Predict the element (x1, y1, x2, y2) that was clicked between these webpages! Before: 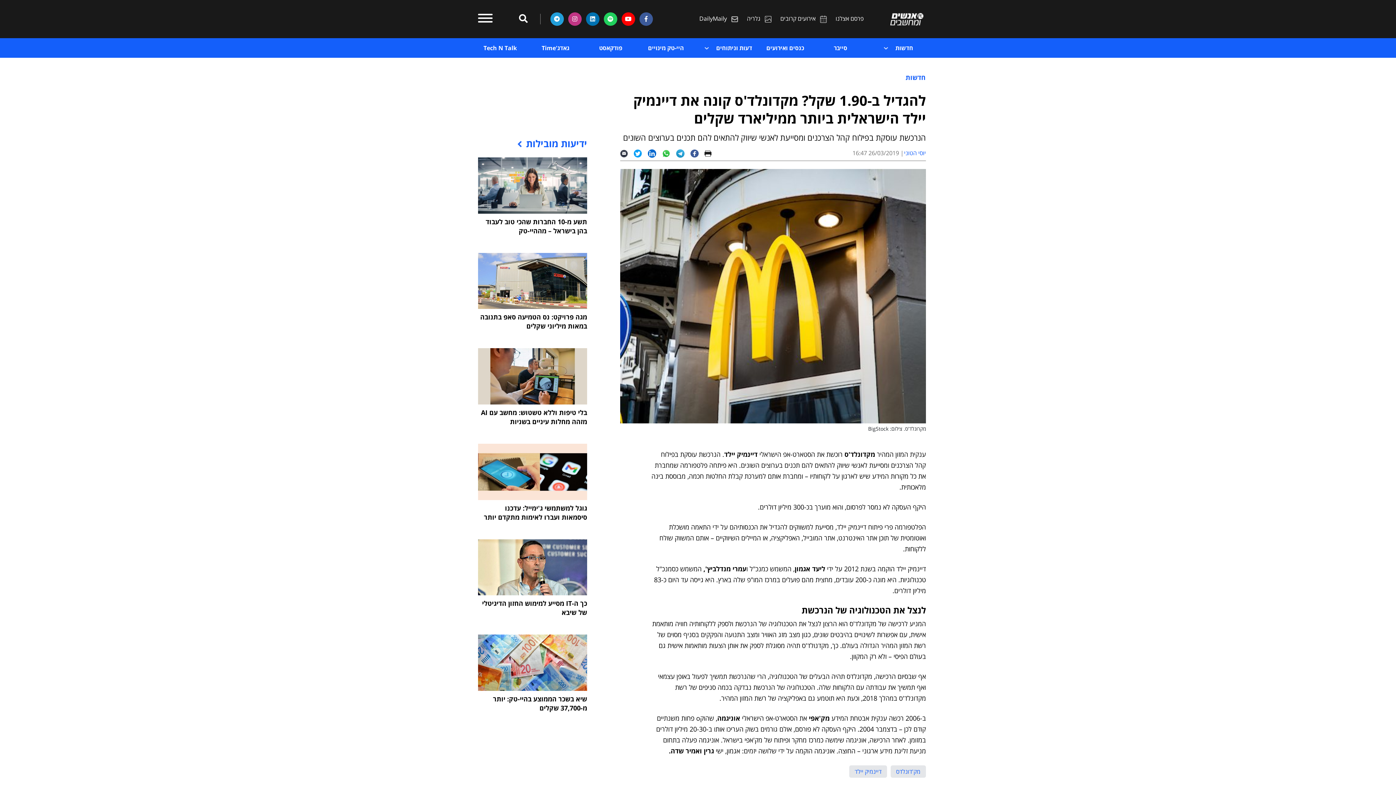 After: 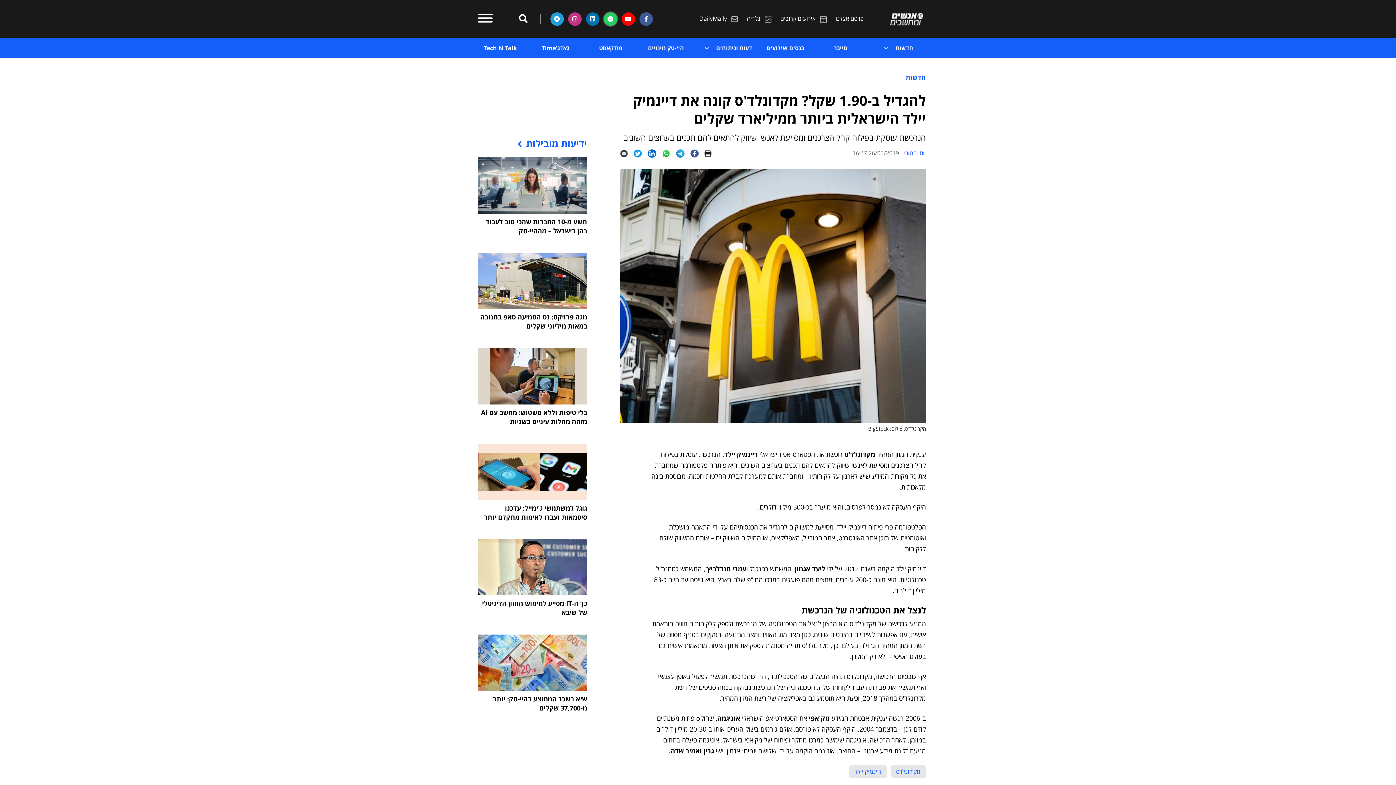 Action: label: אנשים ומחשבים בספוטיפיי bbox: (601, 14, 619, 22)